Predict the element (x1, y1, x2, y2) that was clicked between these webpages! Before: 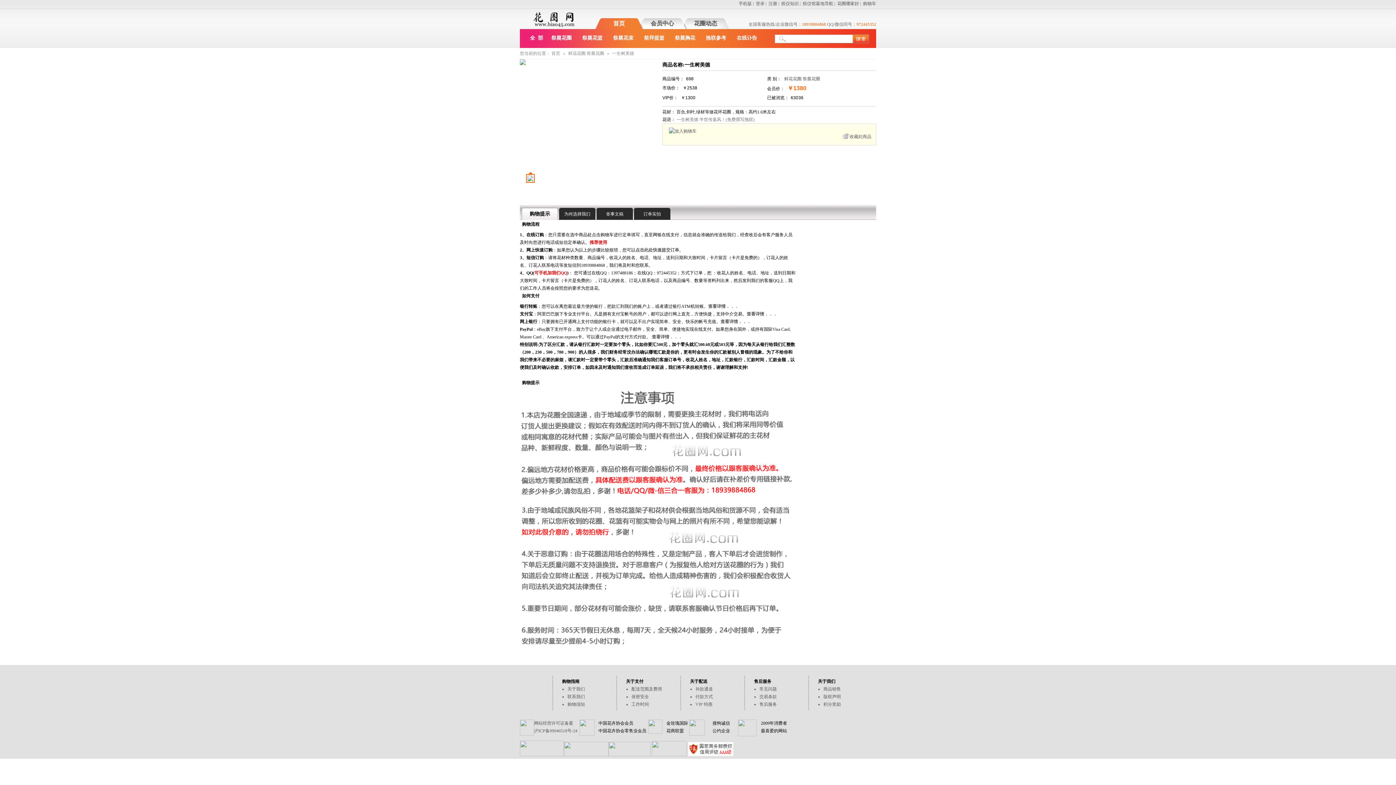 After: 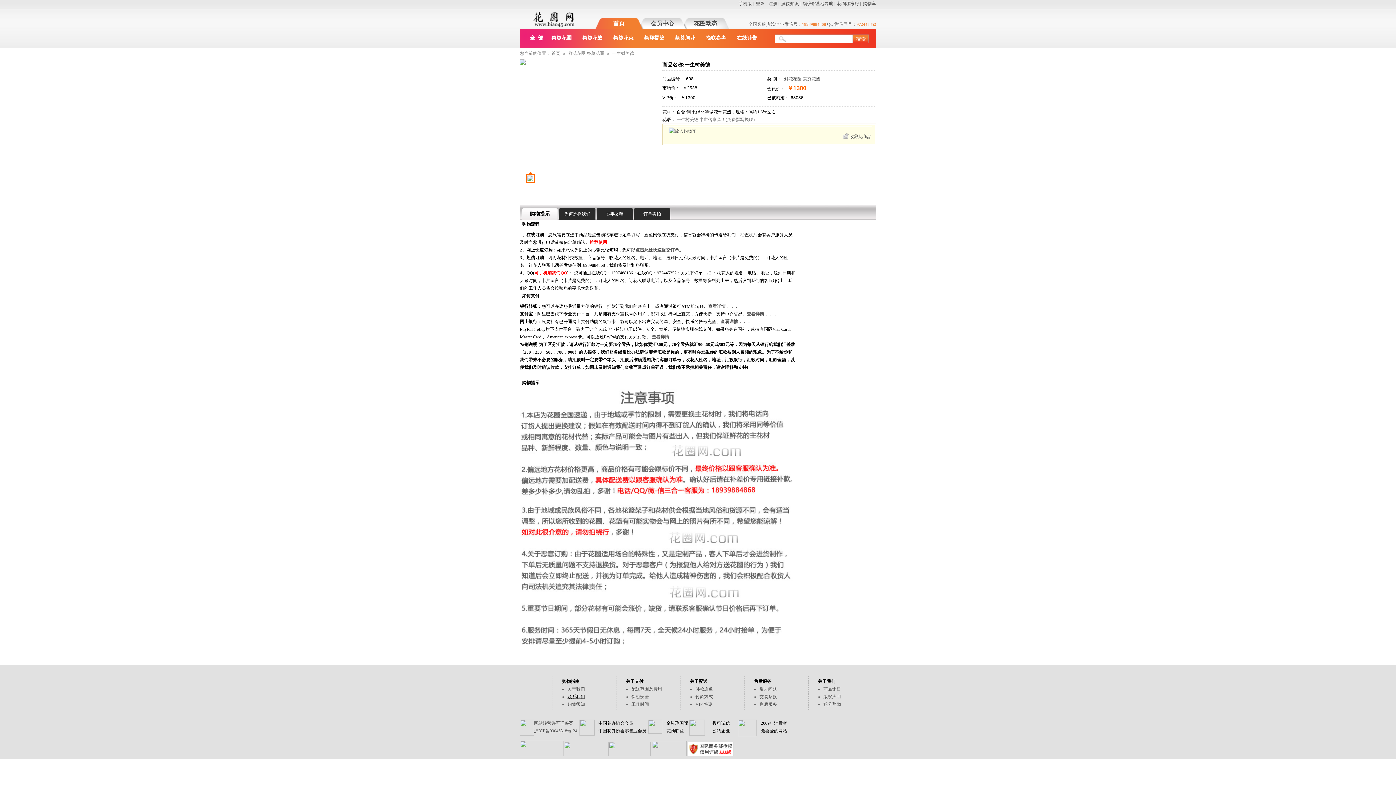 Action: label: 联系我们 bbox: (567, 694, 585, 699)